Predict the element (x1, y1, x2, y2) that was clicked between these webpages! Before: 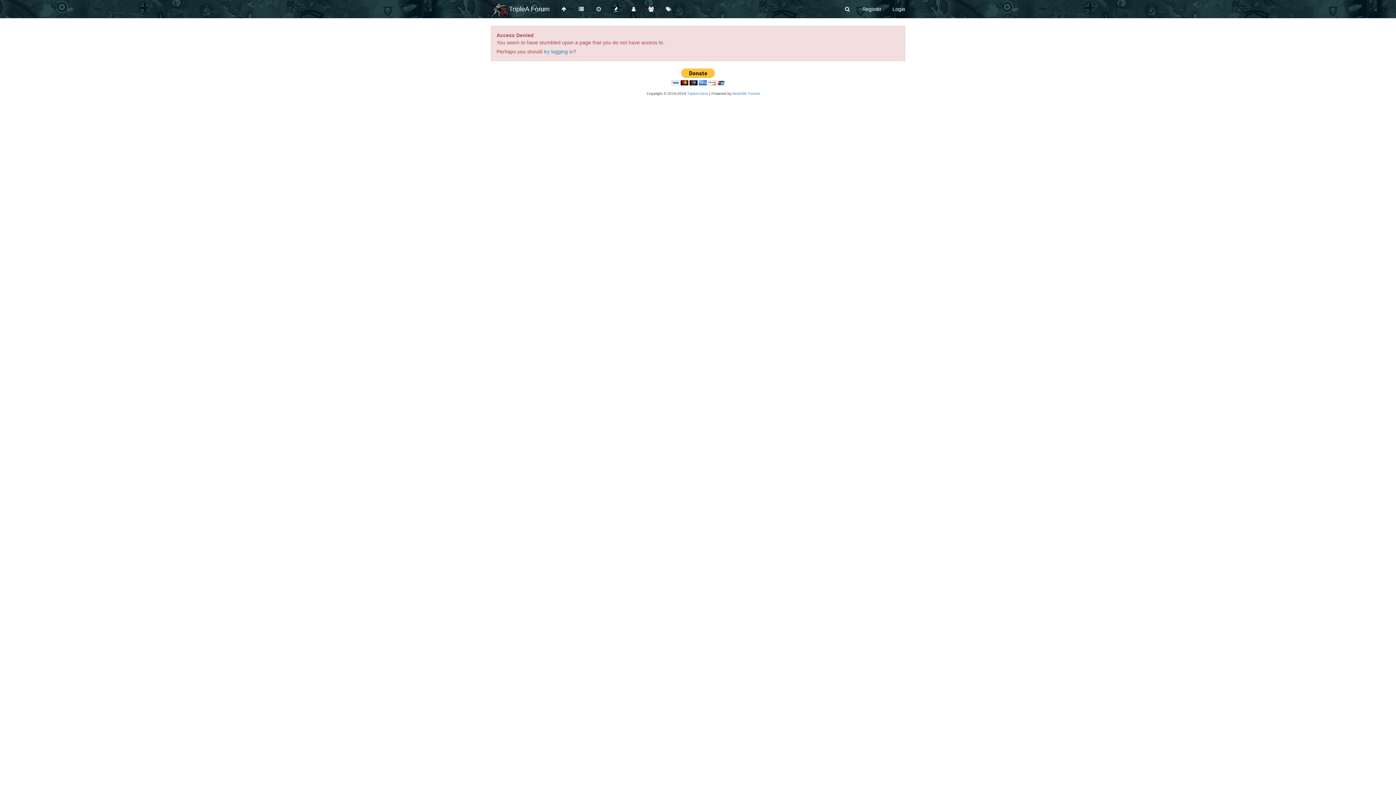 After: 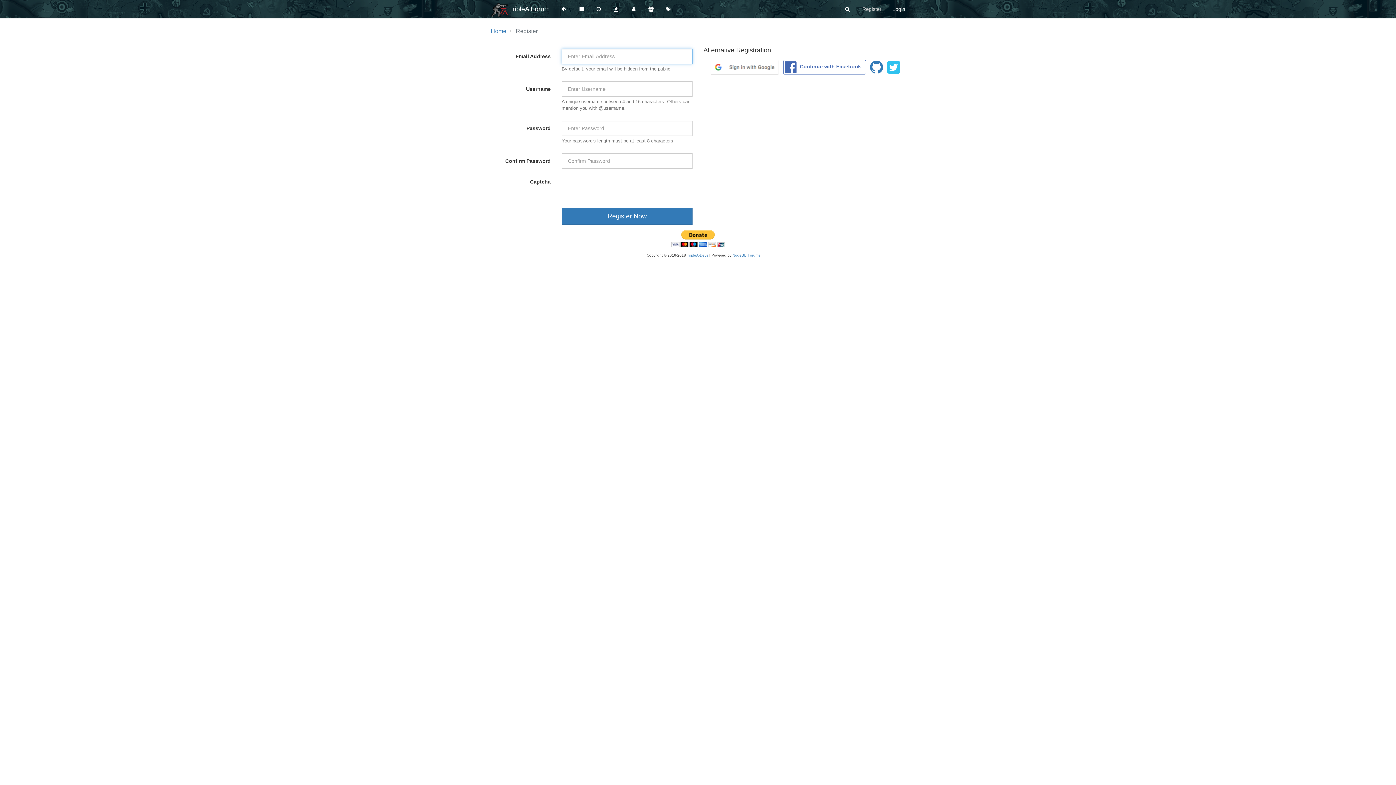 Action: bbox: (857, 0, 887, 18) label: Register